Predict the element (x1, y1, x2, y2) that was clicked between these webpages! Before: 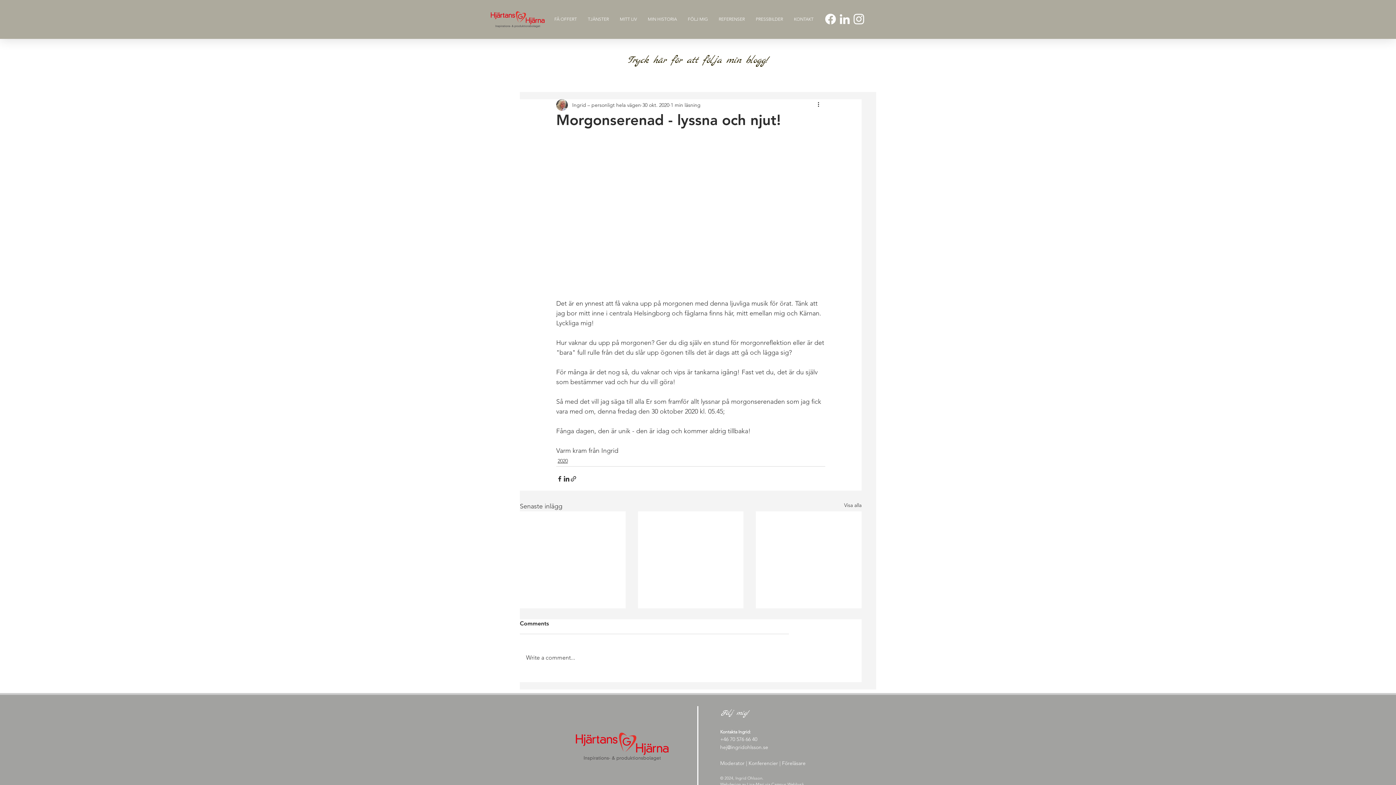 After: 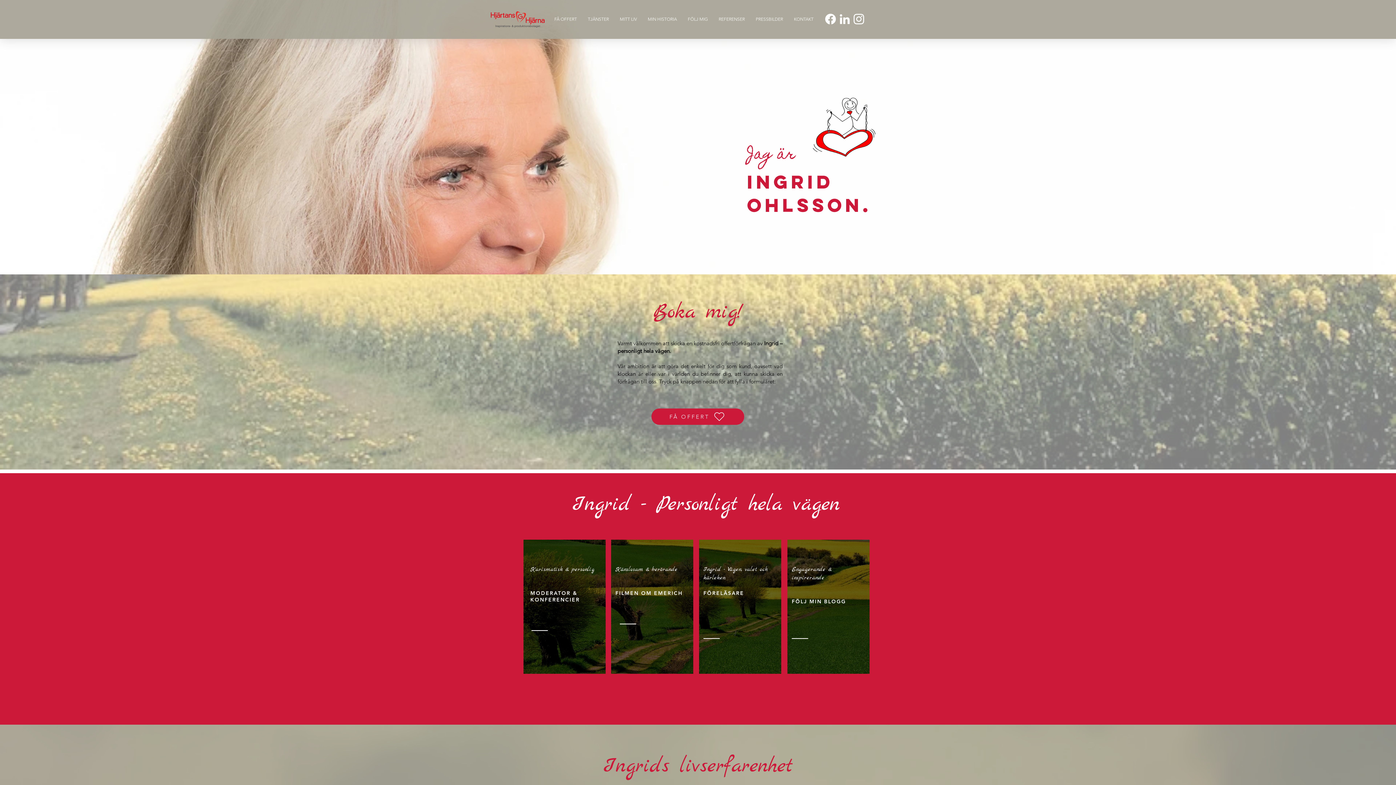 Action: bbox: (682, 10, 713, 28) label: FÖLJ MIG